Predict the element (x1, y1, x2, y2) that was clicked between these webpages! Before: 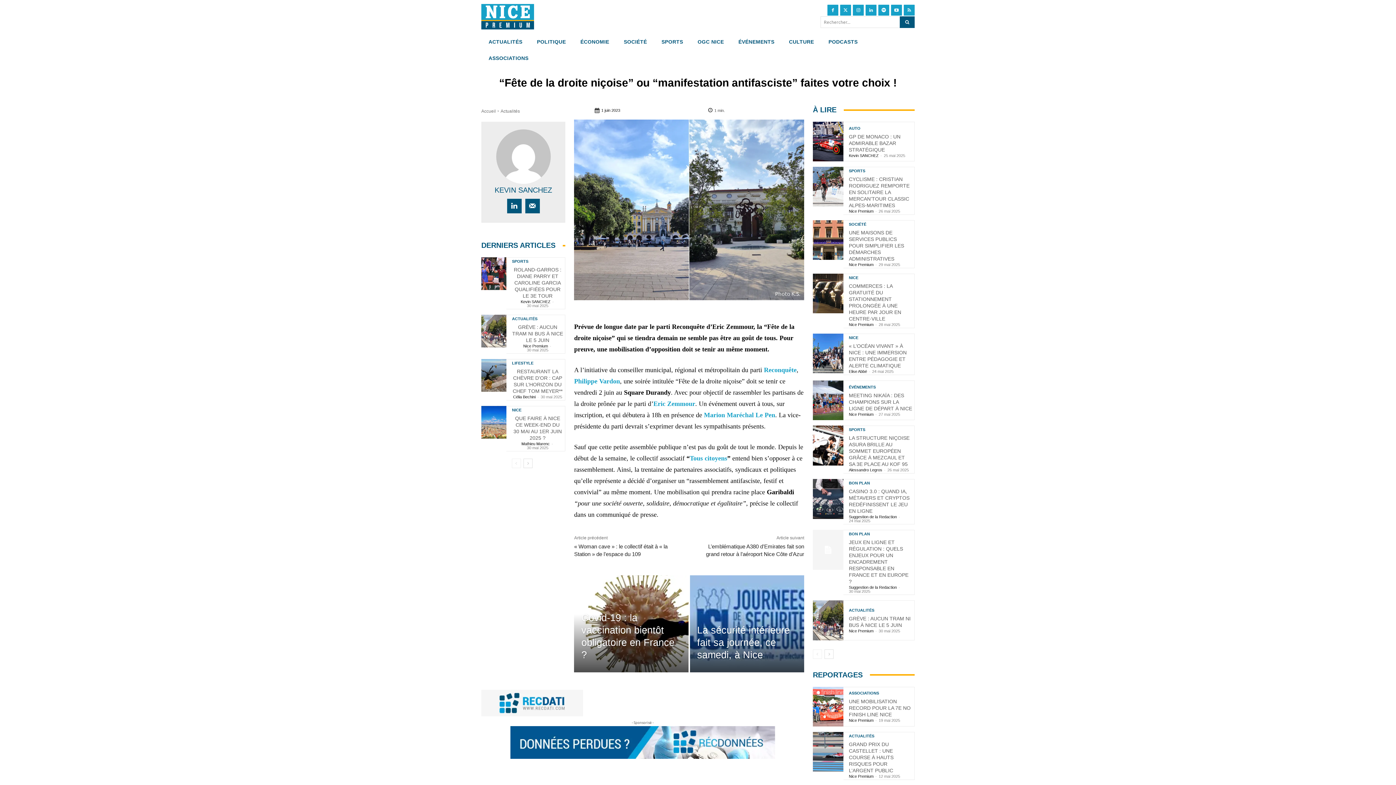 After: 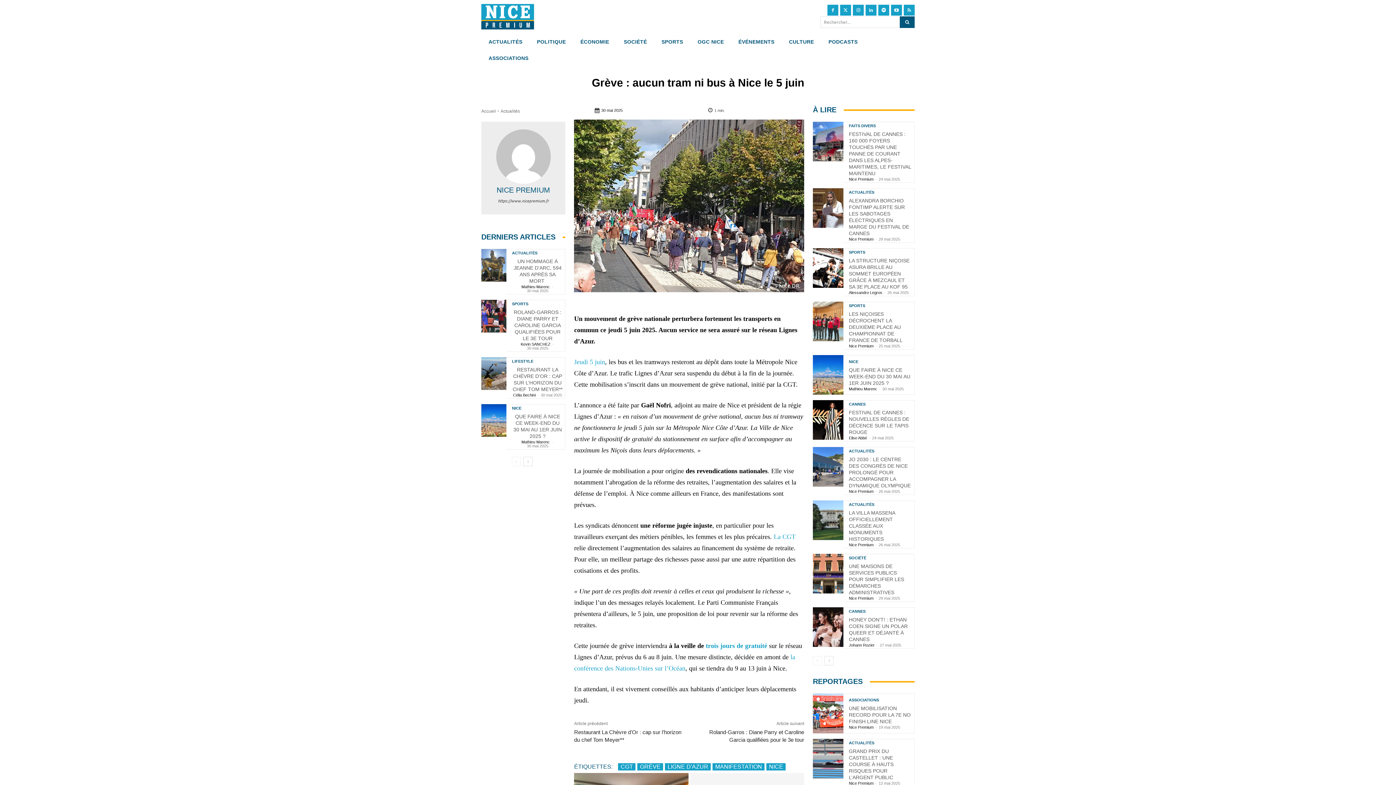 Action: bbox: (481, 314, 506, 347)